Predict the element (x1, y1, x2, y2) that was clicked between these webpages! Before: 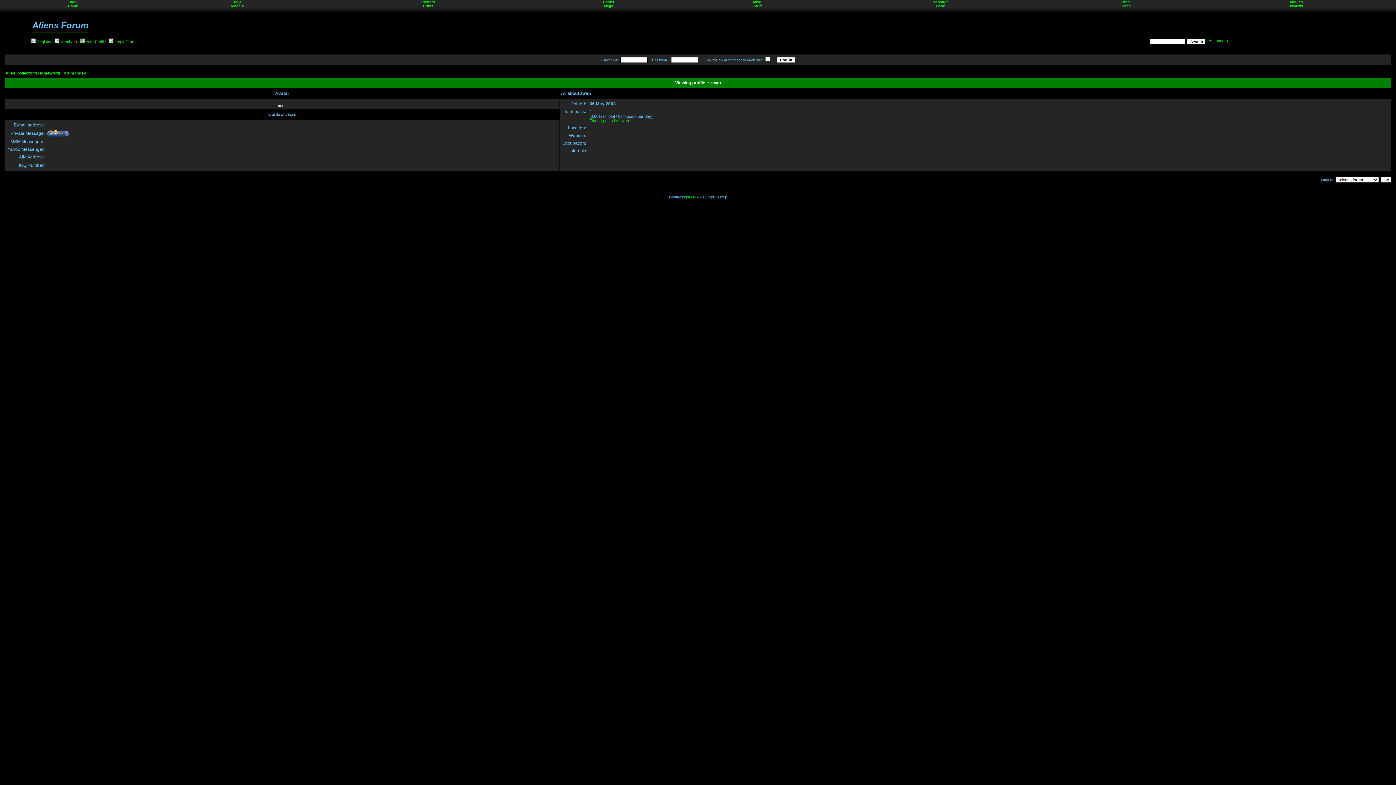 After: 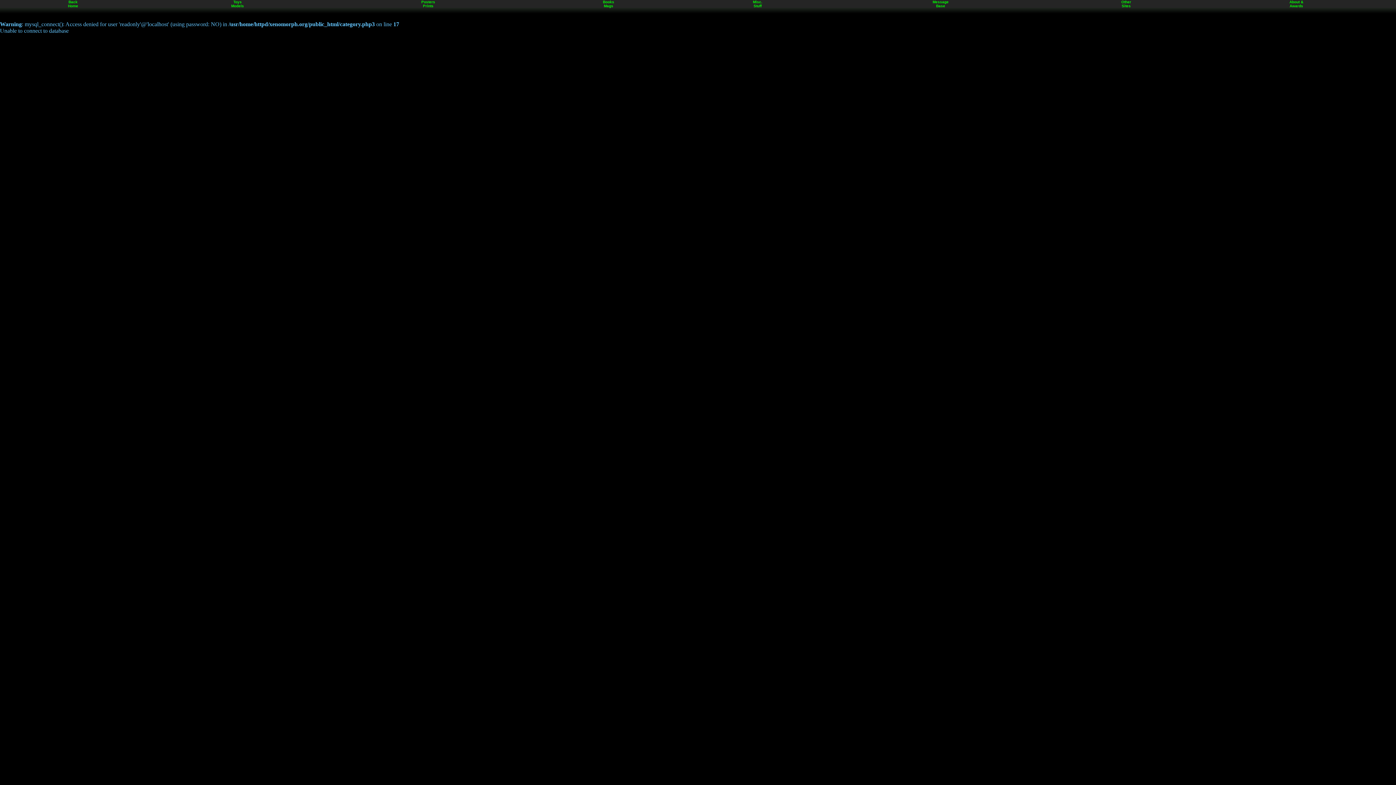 Action: bbox: (753, 0, 762, 8) label: Misc.
Stuff